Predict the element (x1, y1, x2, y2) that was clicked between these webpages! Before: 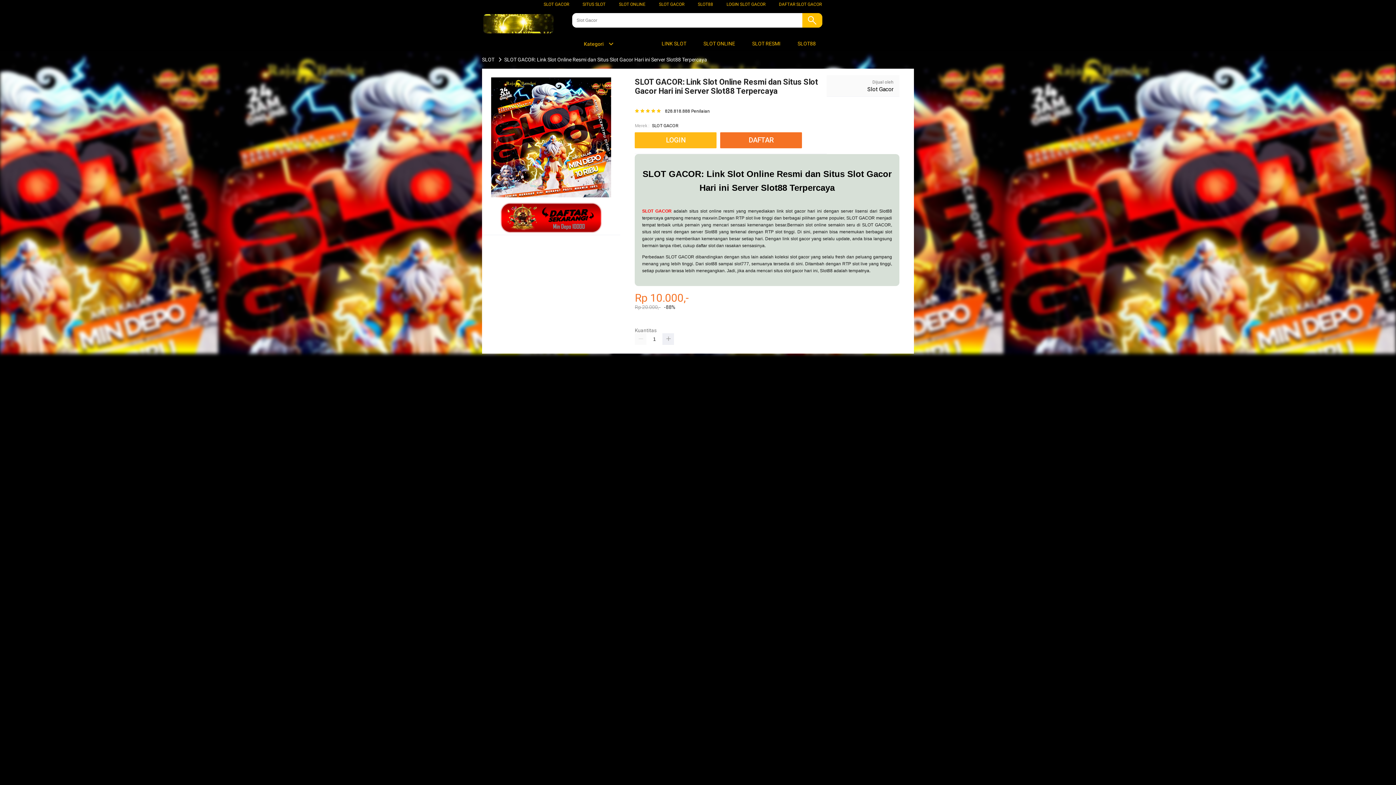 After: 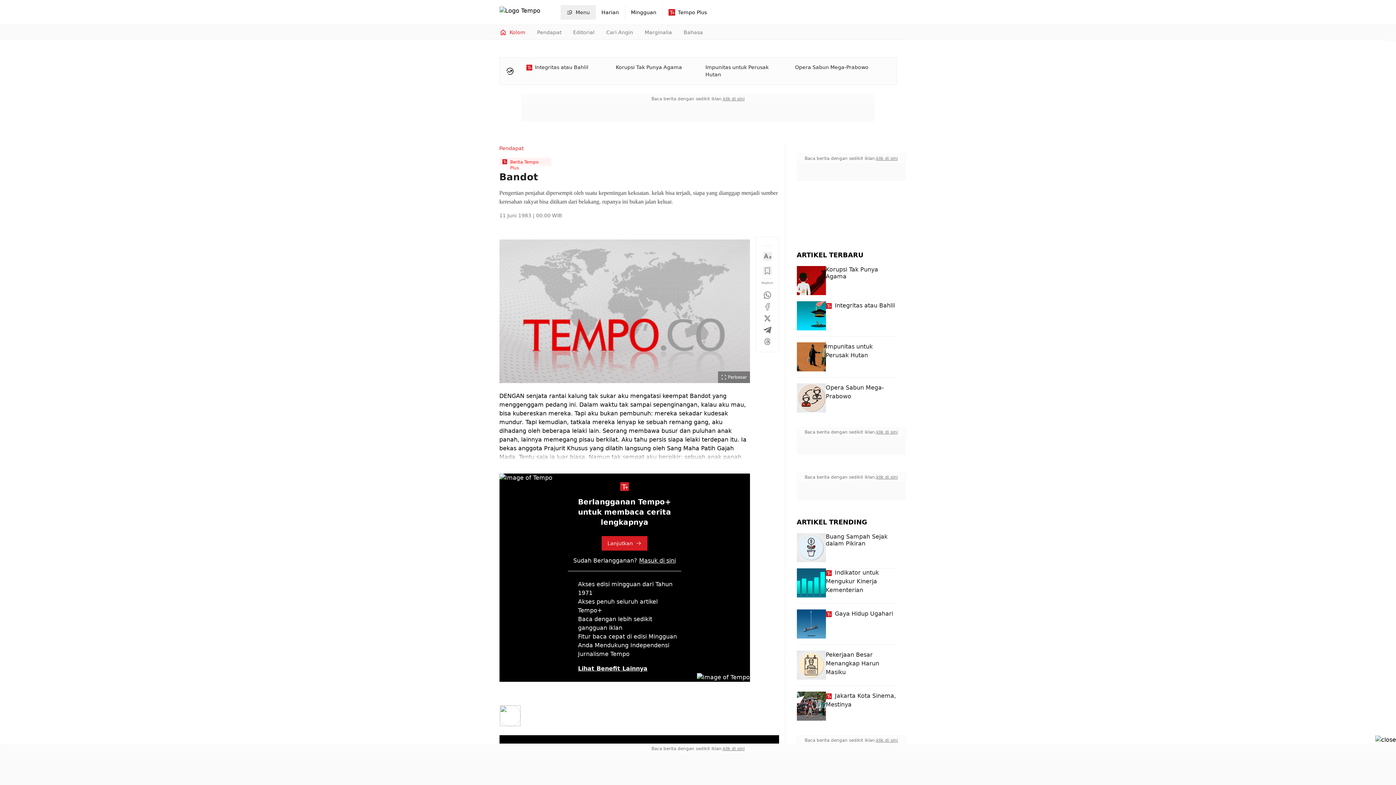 Action: bbox: (720, 132, 805, 148) label: DAFTAR